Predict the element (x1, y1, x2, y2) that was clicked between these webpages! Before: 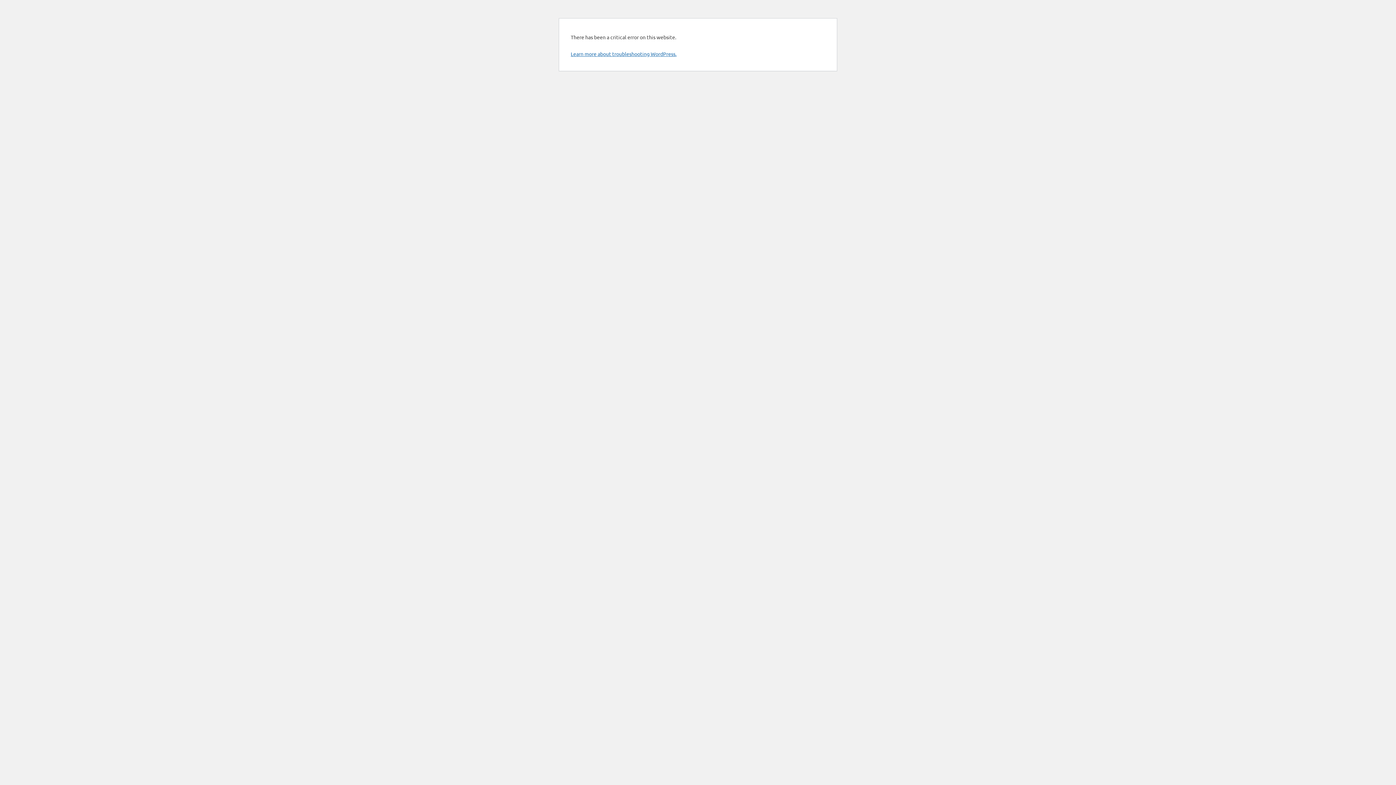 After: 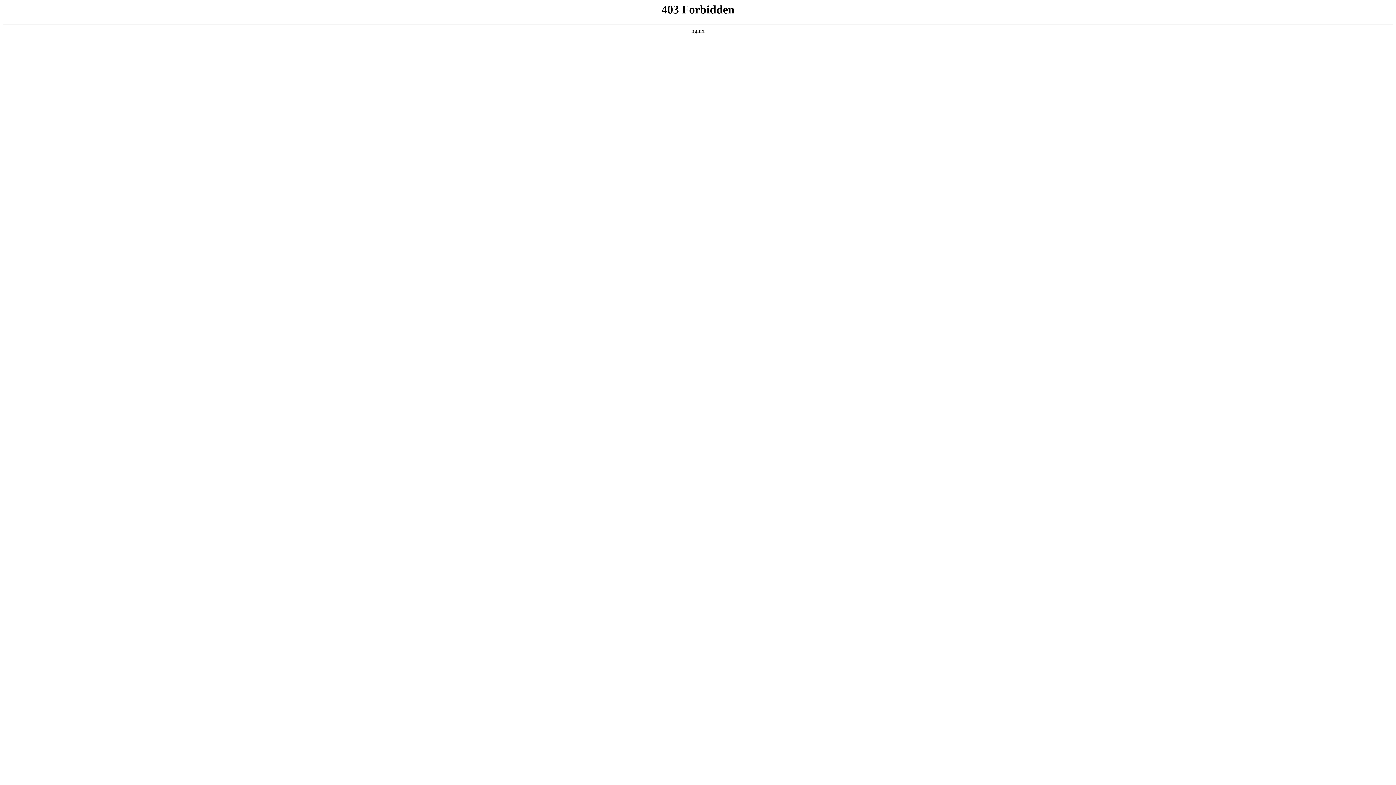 Action: bbox: (570, 50, 676, 57) label: Learn more about troubleshooting WordPress.